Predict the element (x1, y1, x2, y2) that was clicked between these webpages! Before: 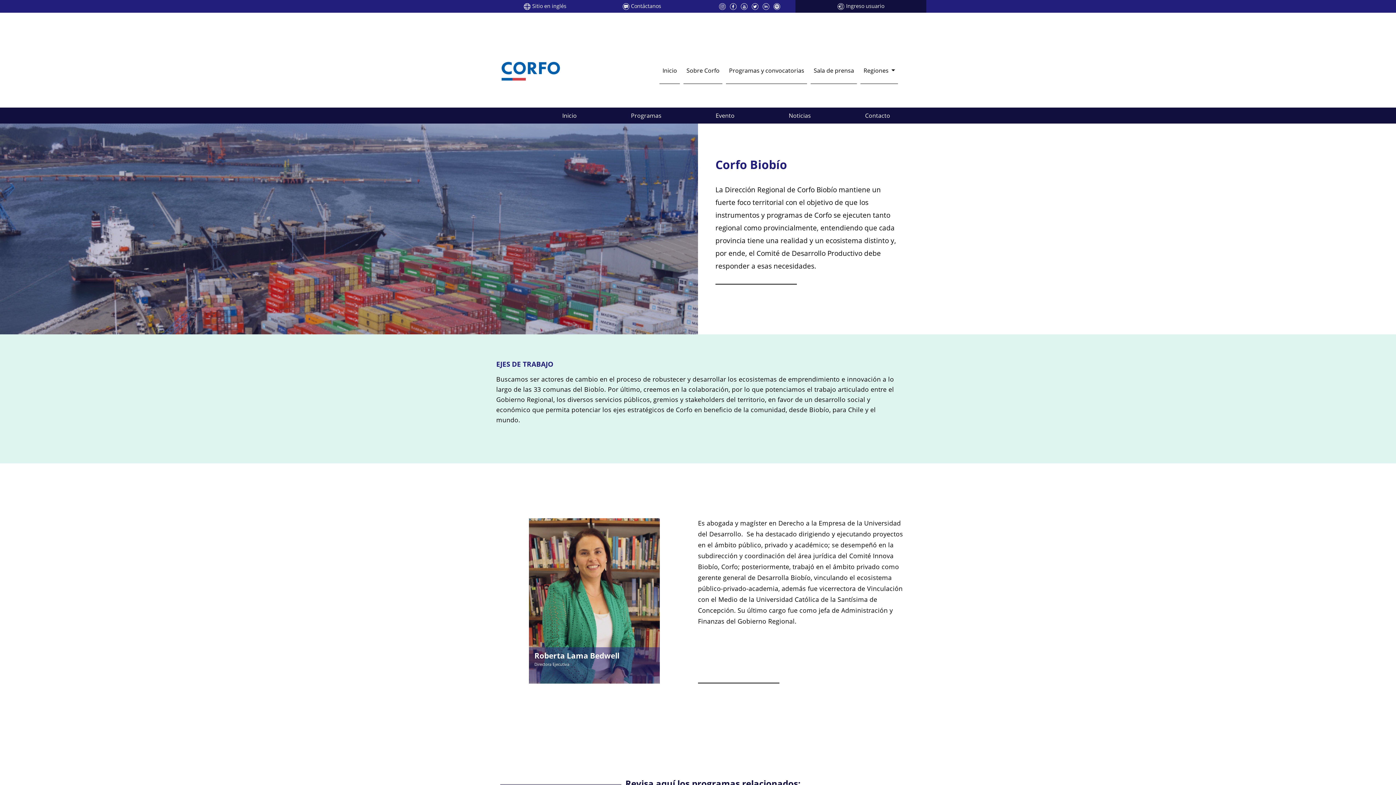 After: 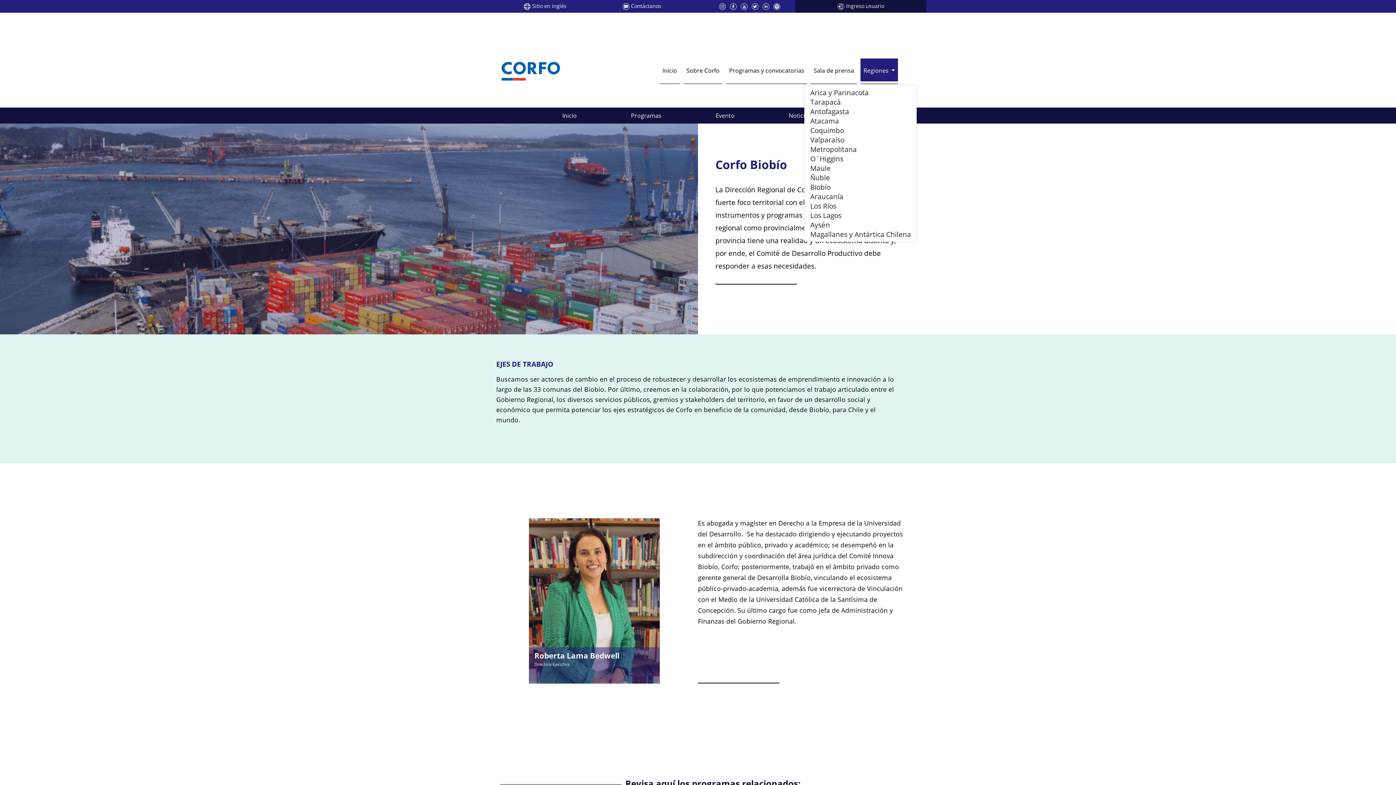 Action: bbox: (860, 58, 898, 82) label: Regiones 